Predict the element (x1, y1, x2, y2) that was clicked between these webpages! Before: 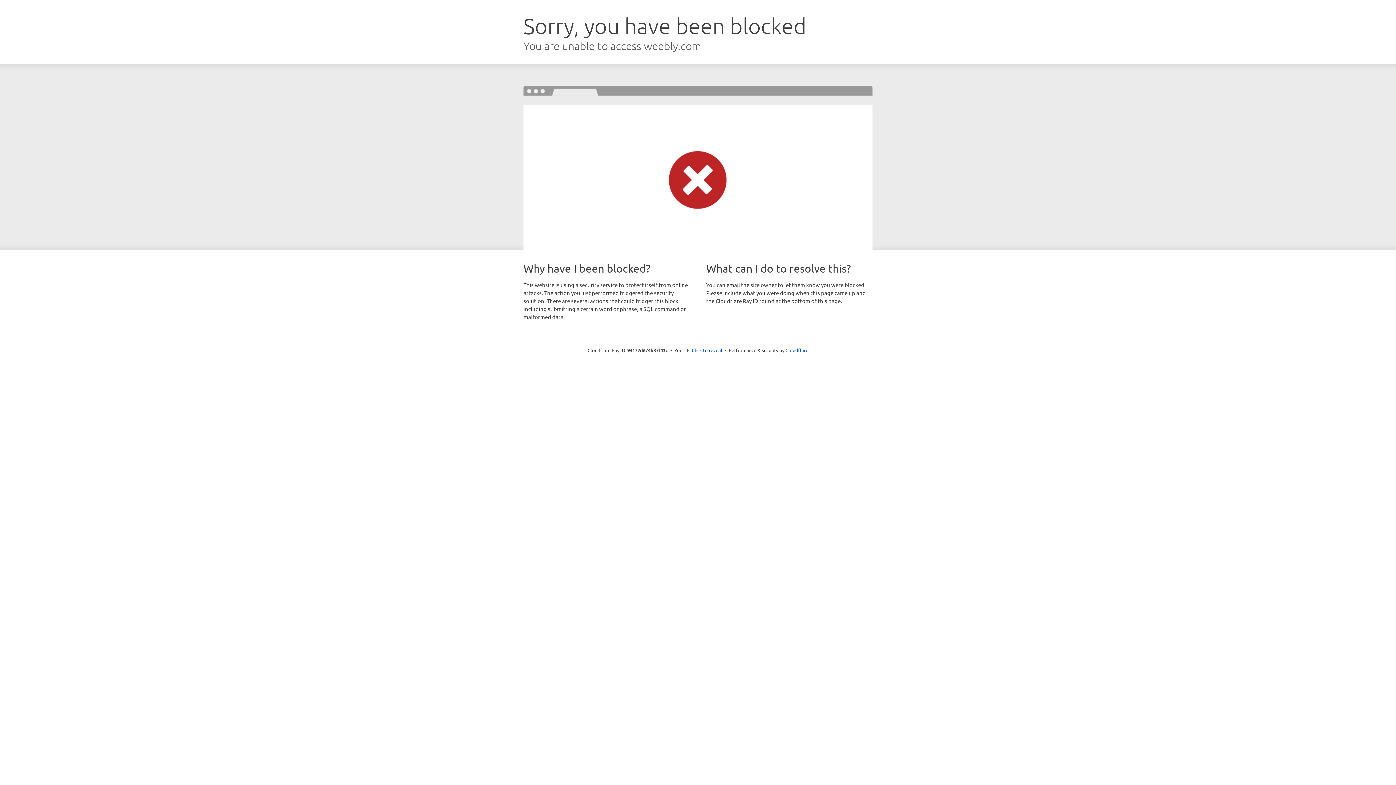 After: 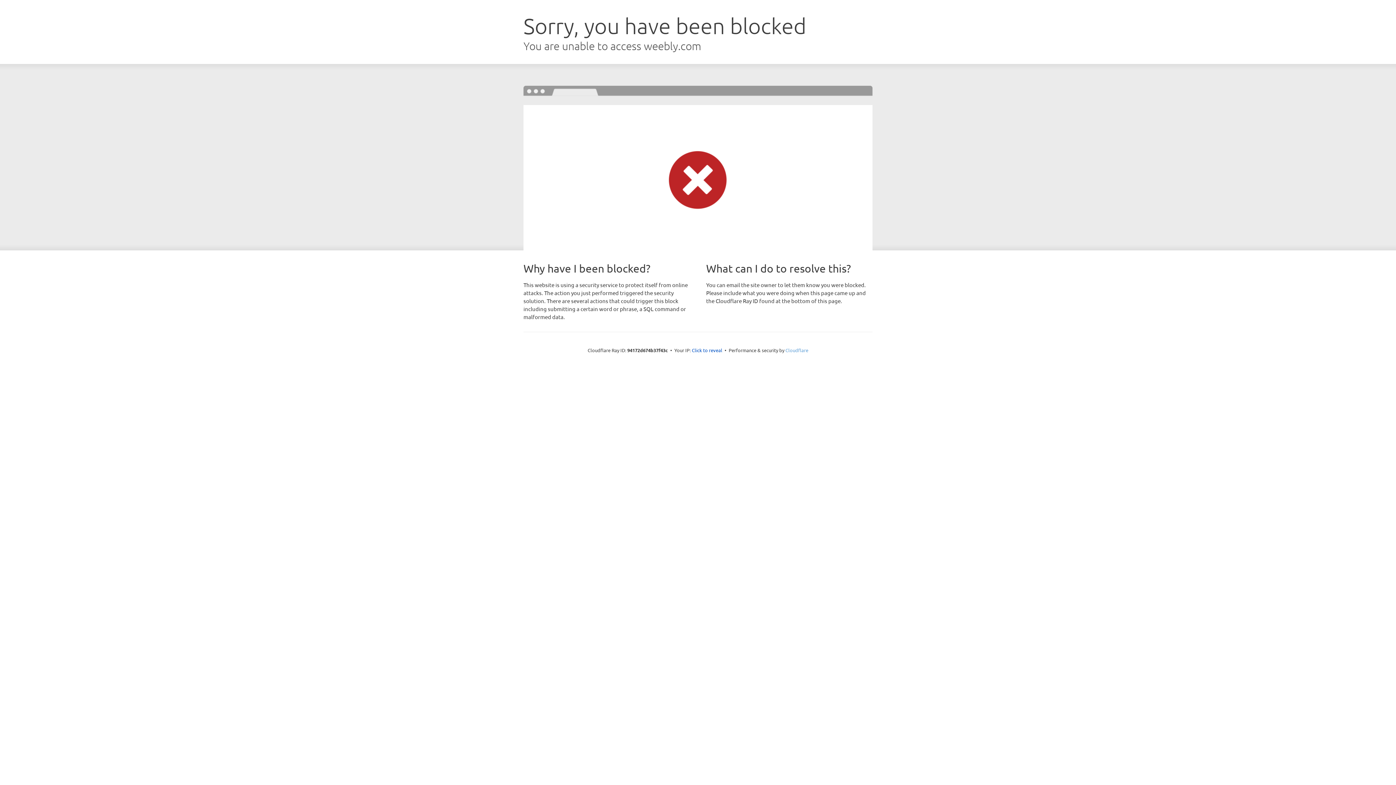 Action: label: Cloudflare bbox: (785, 347, 808, 353)